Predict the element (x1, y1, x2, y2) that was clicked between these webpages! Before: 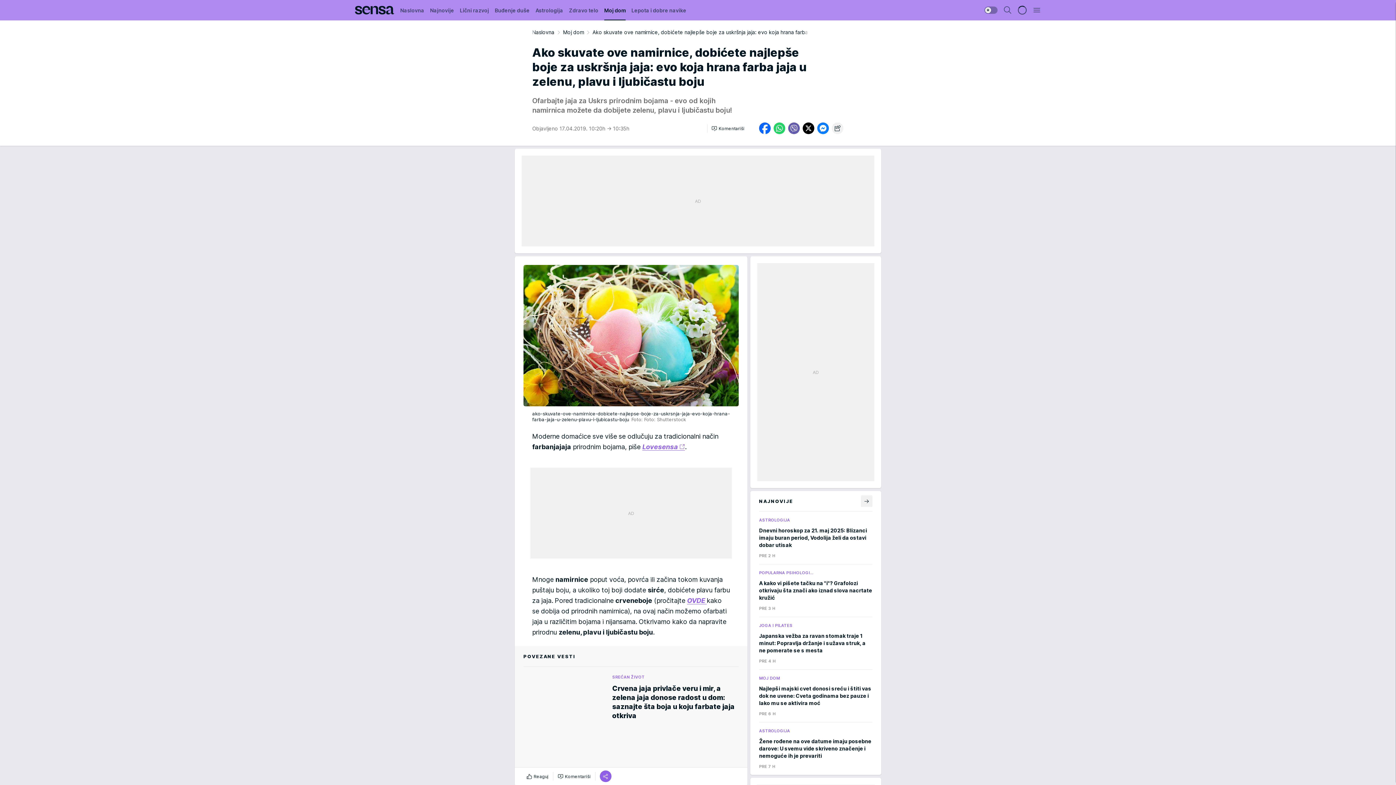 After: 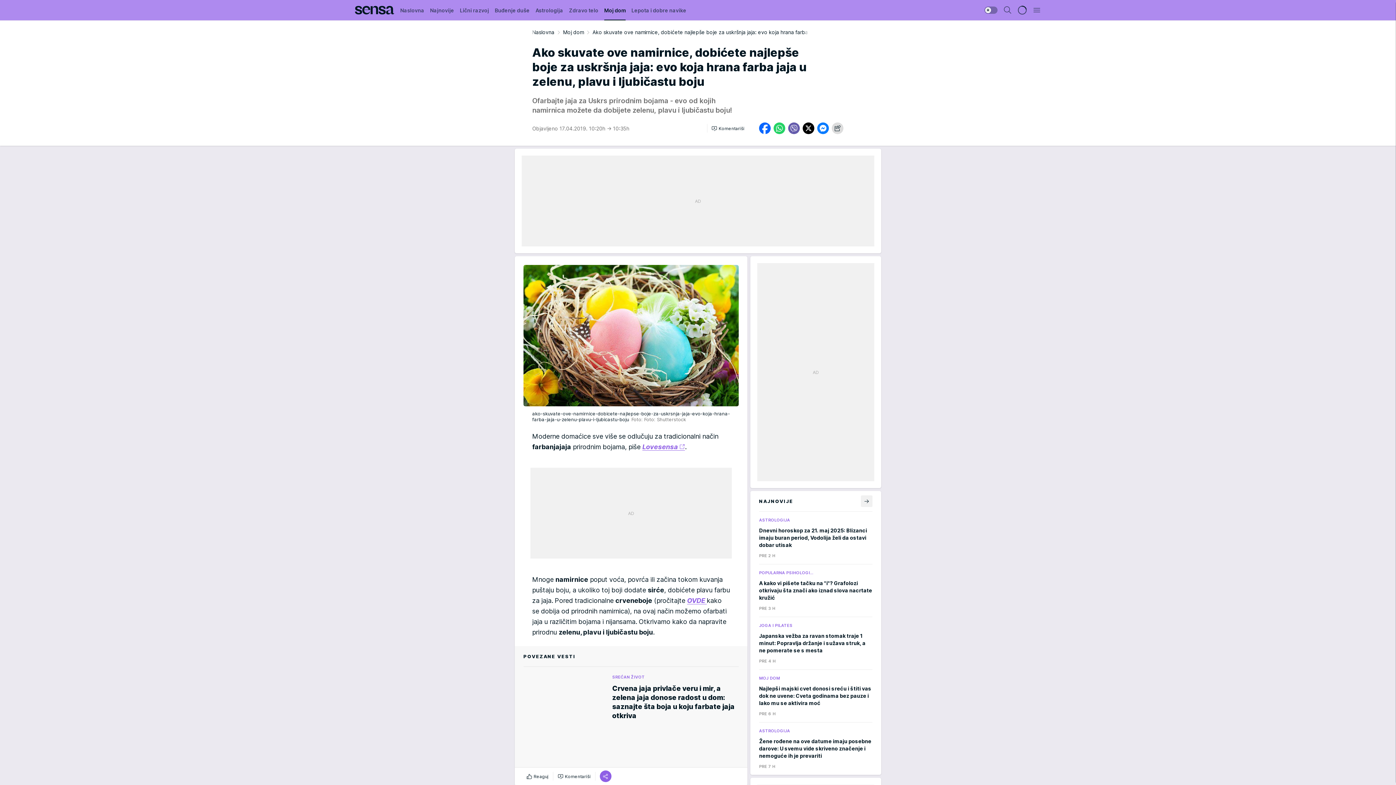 Action: bbox: (832, 122, 843, 134)